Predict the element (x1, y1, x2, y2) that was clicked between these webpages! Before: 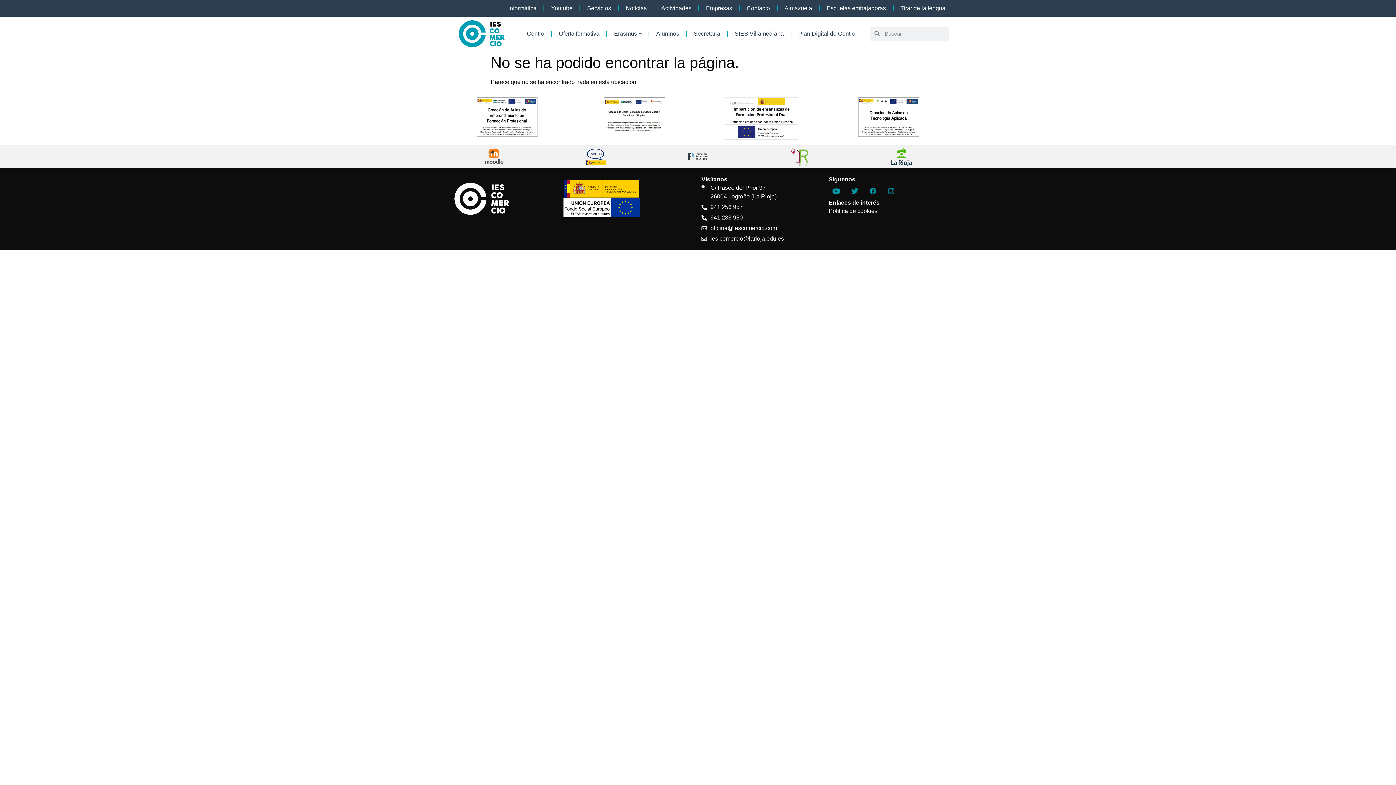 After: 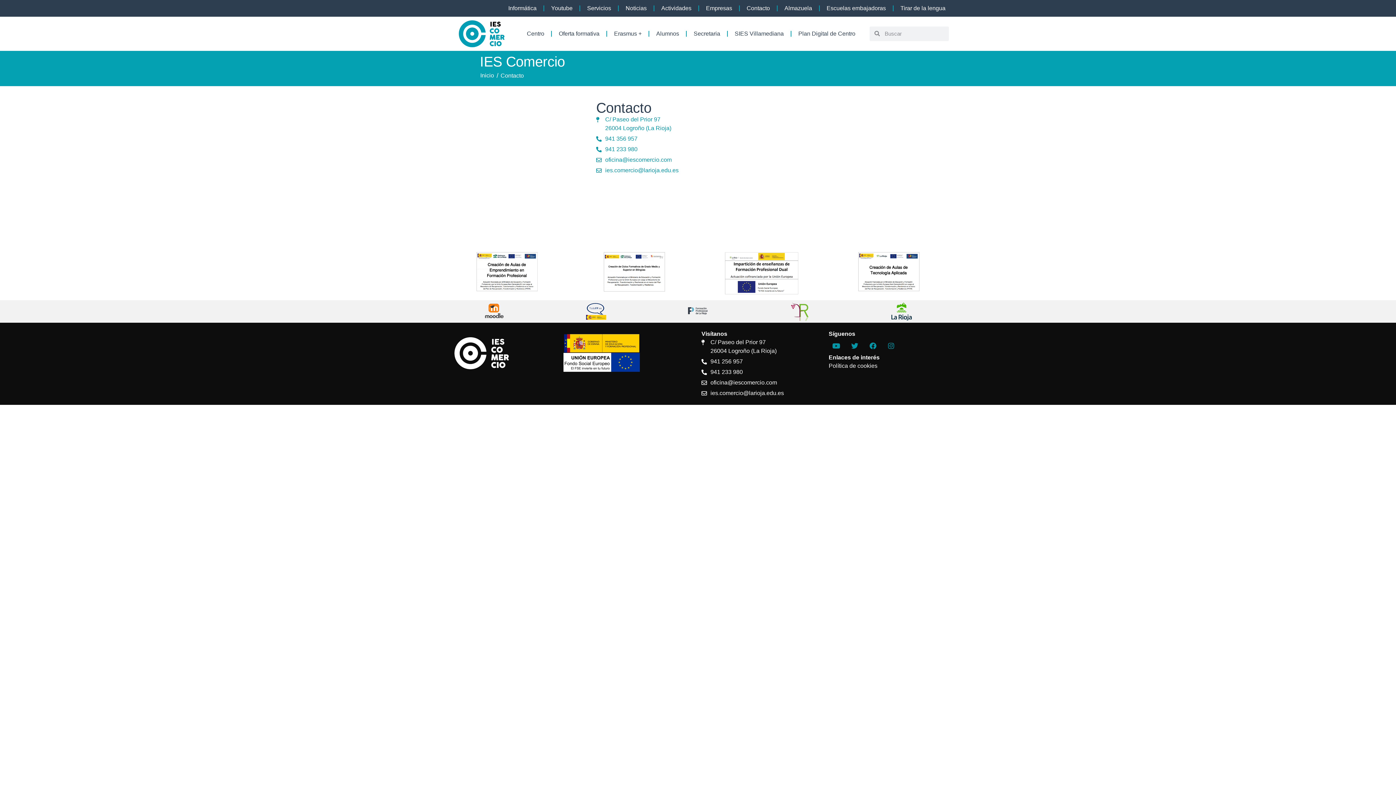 Action: bbox: (739, 0, 777, 16) label: Contacto